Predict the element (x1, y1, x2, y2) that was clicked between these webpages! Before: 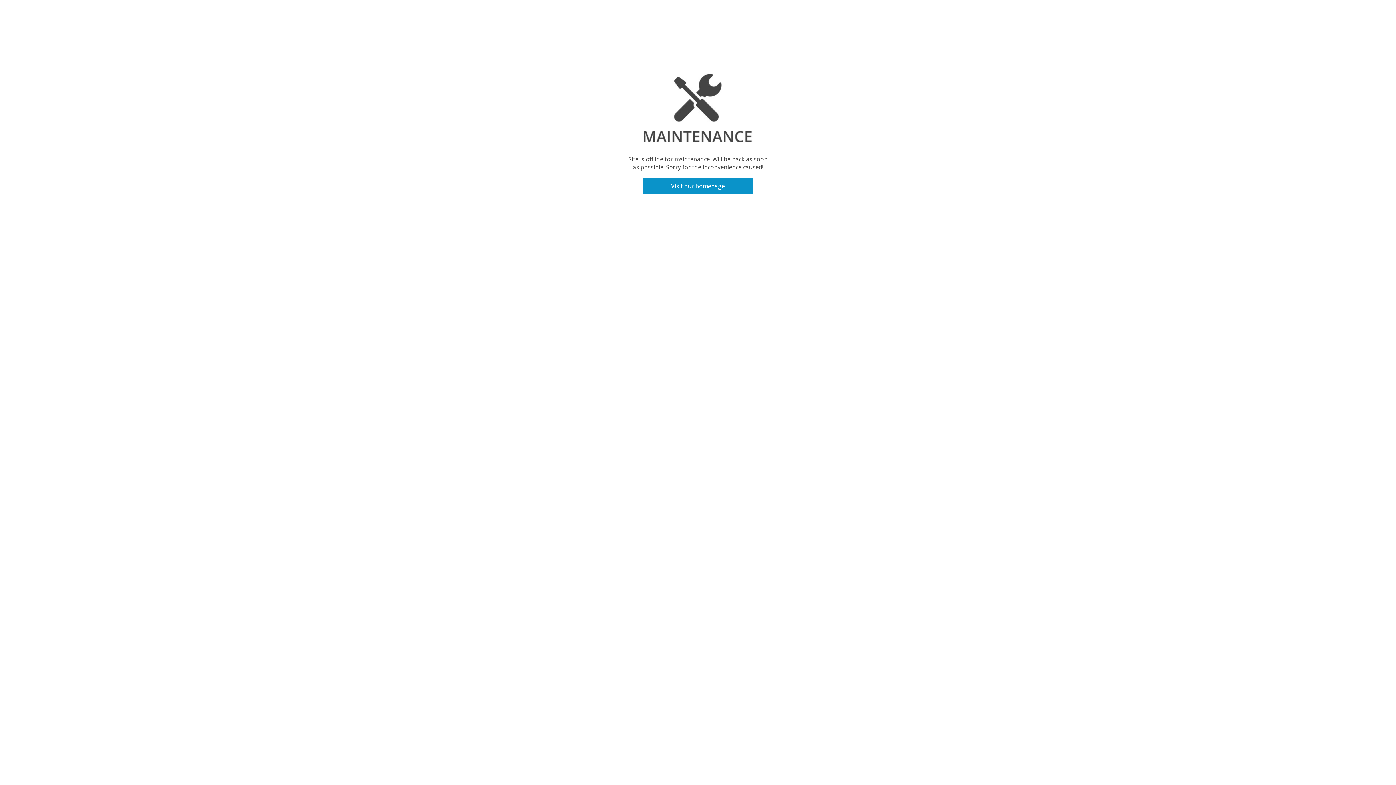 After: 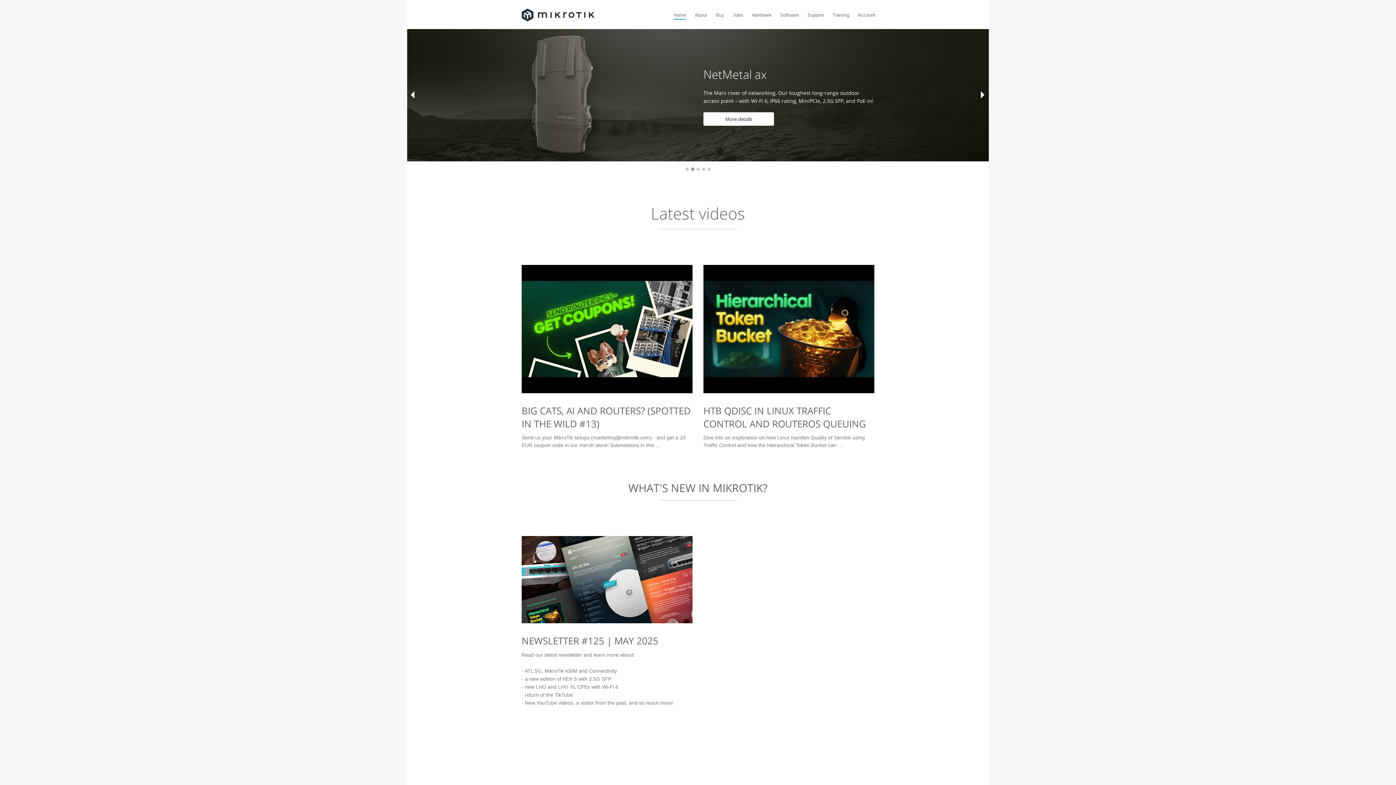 Action: label: Visit our homepage bbox: (643, 178, 752, 193)